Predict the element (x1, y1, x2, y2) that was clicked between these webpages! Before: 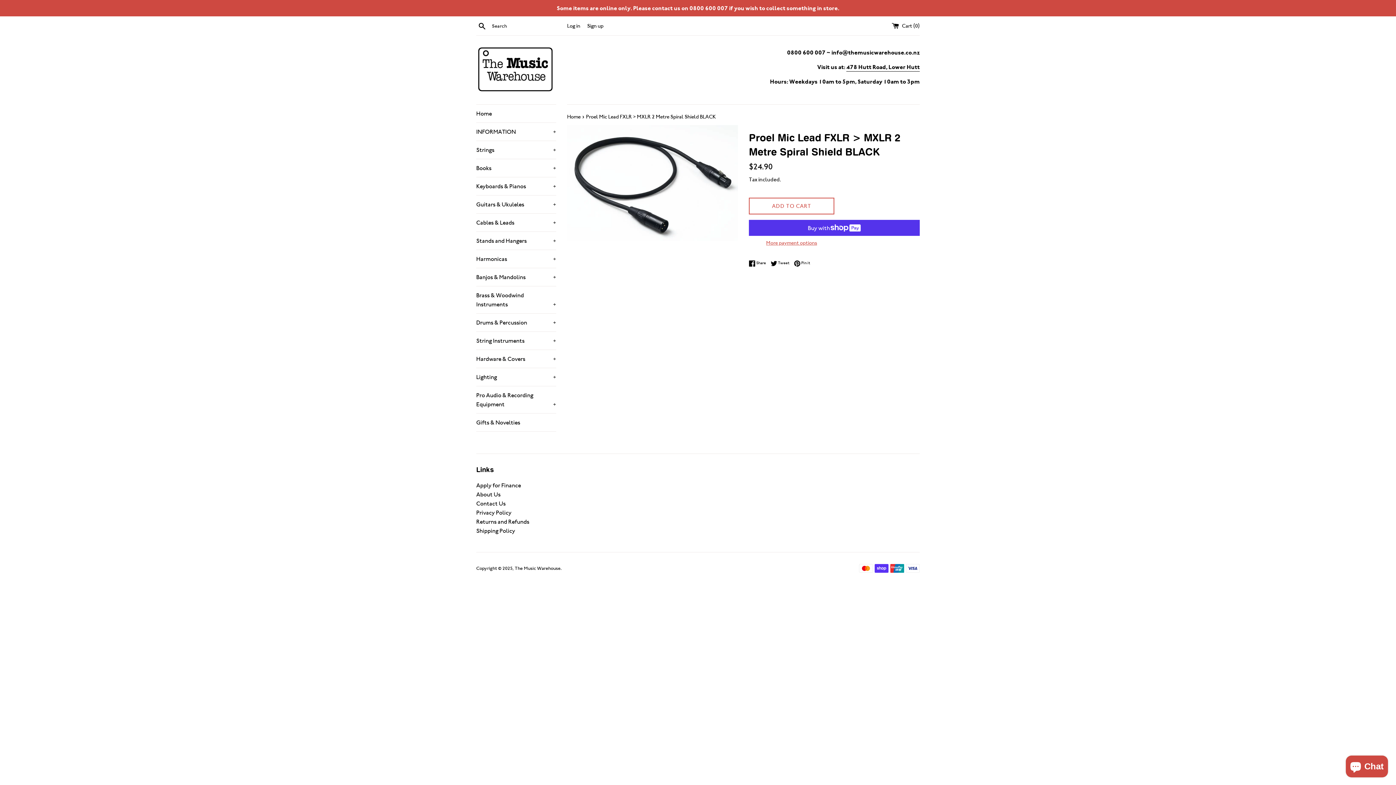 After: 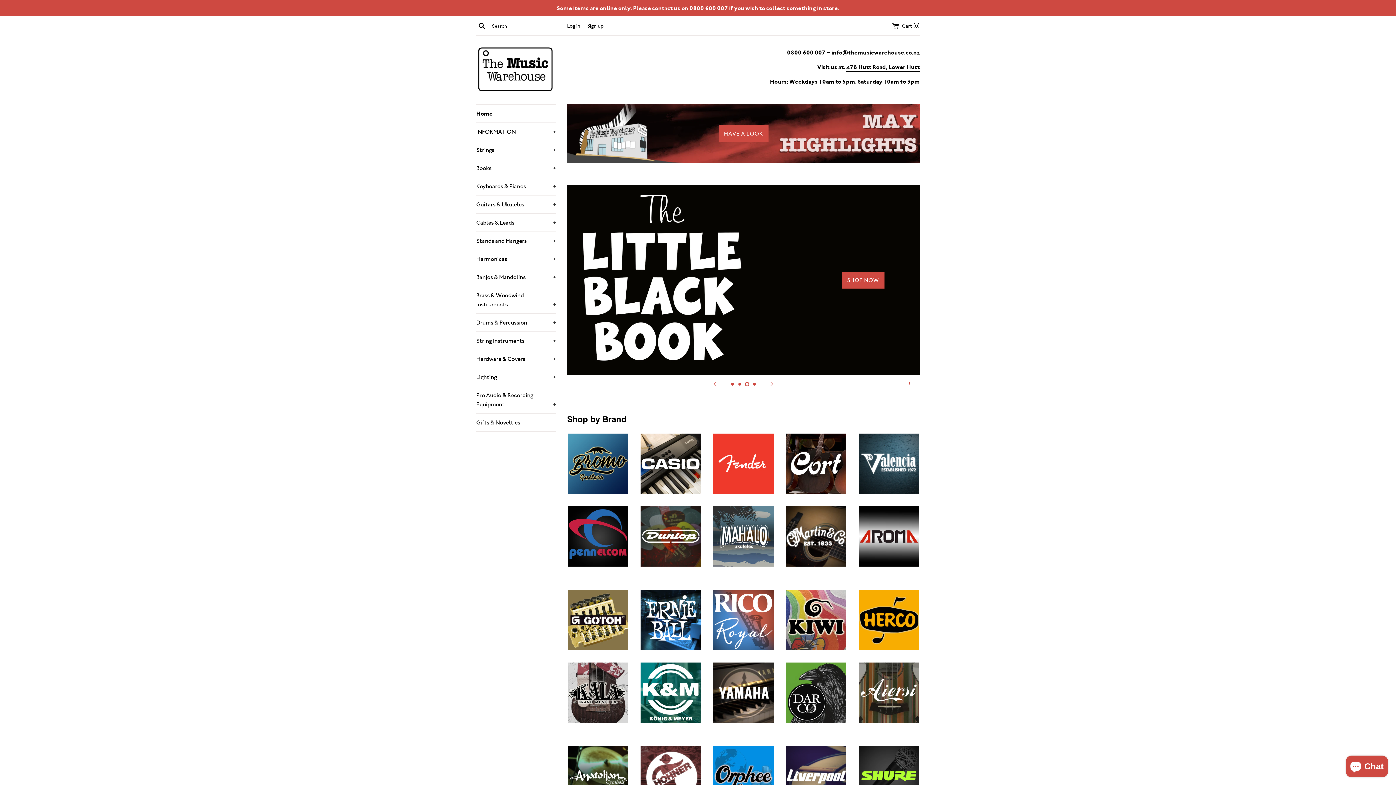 Action: bbox: (567, 113, 581, 119) label: Home 